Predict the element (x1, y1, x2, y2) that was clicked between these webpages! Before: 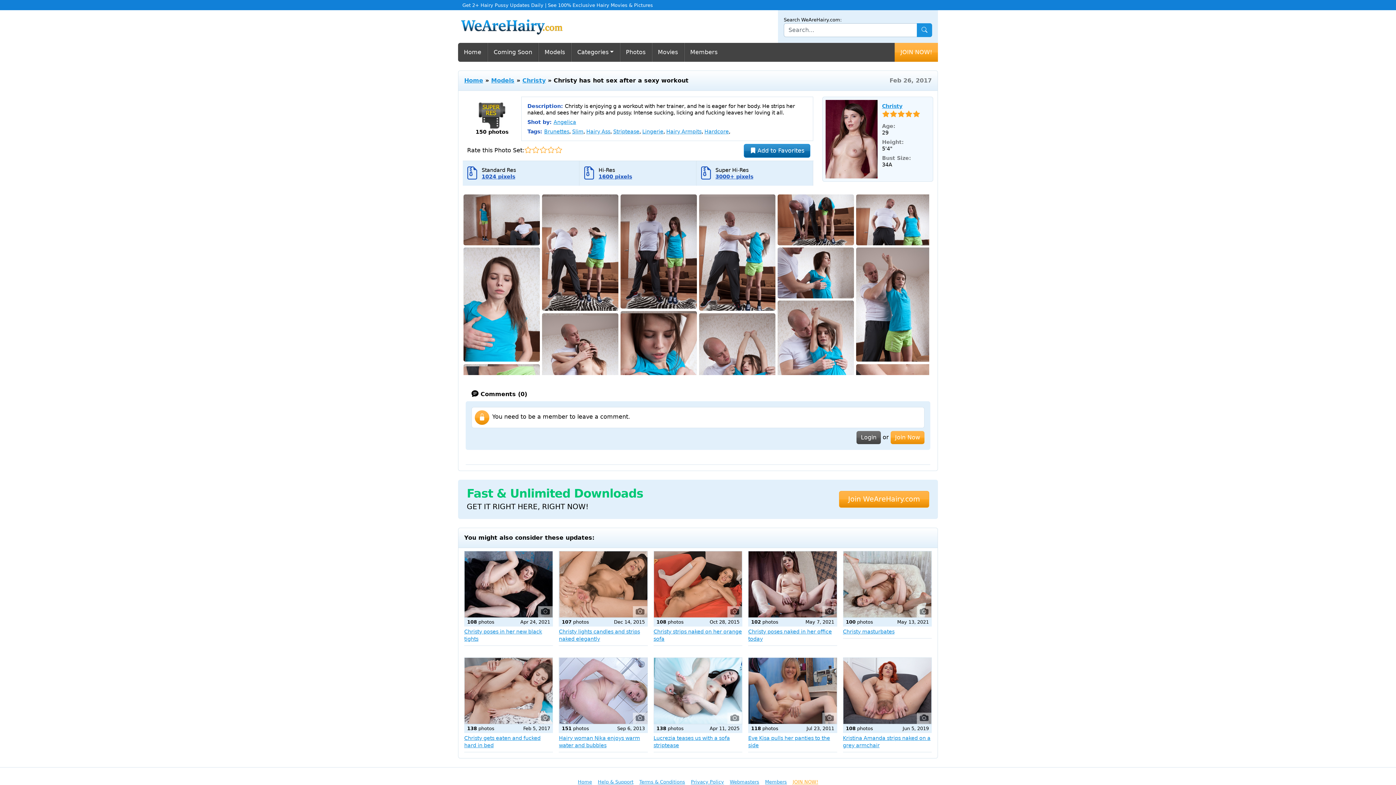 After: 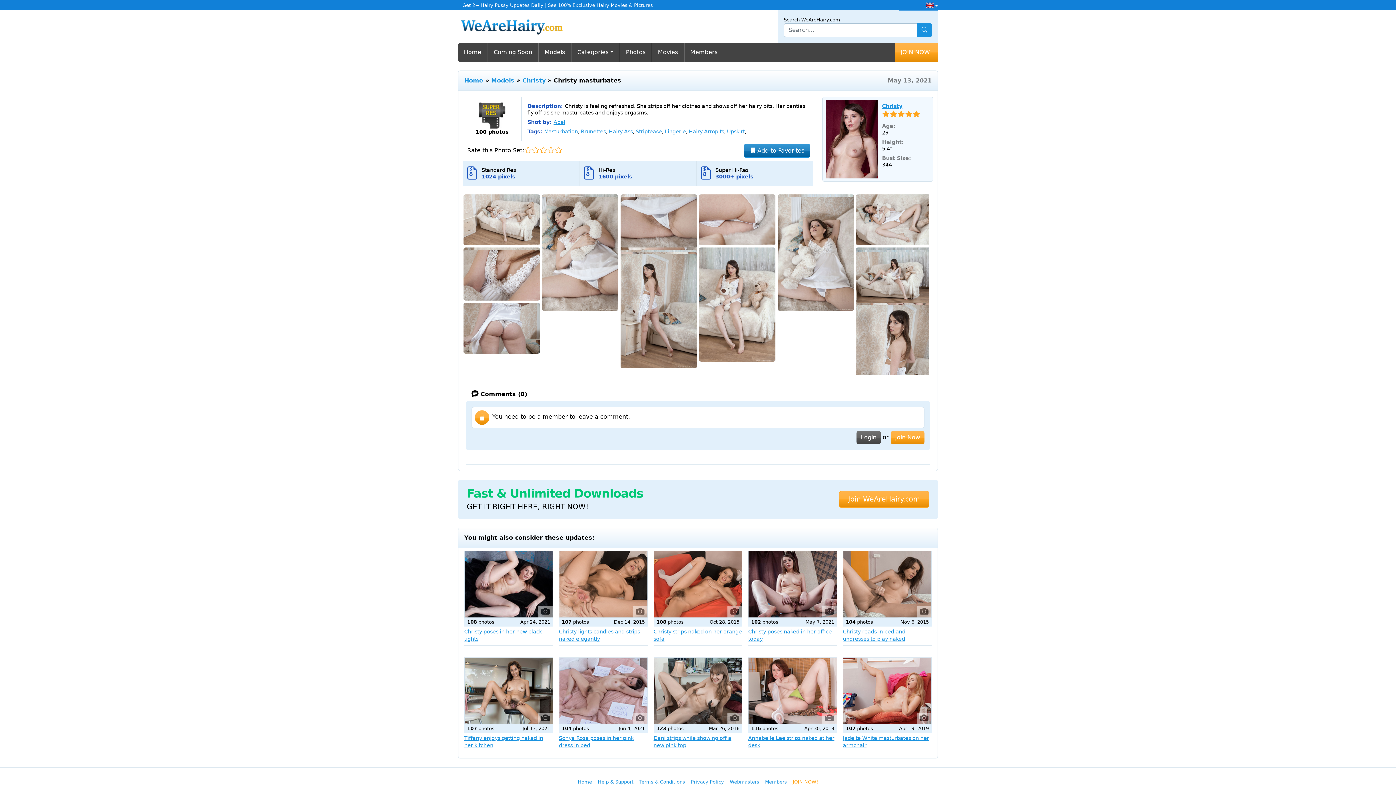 Action: label: Christy masturbates bbox: (843, 629, 894, 634)